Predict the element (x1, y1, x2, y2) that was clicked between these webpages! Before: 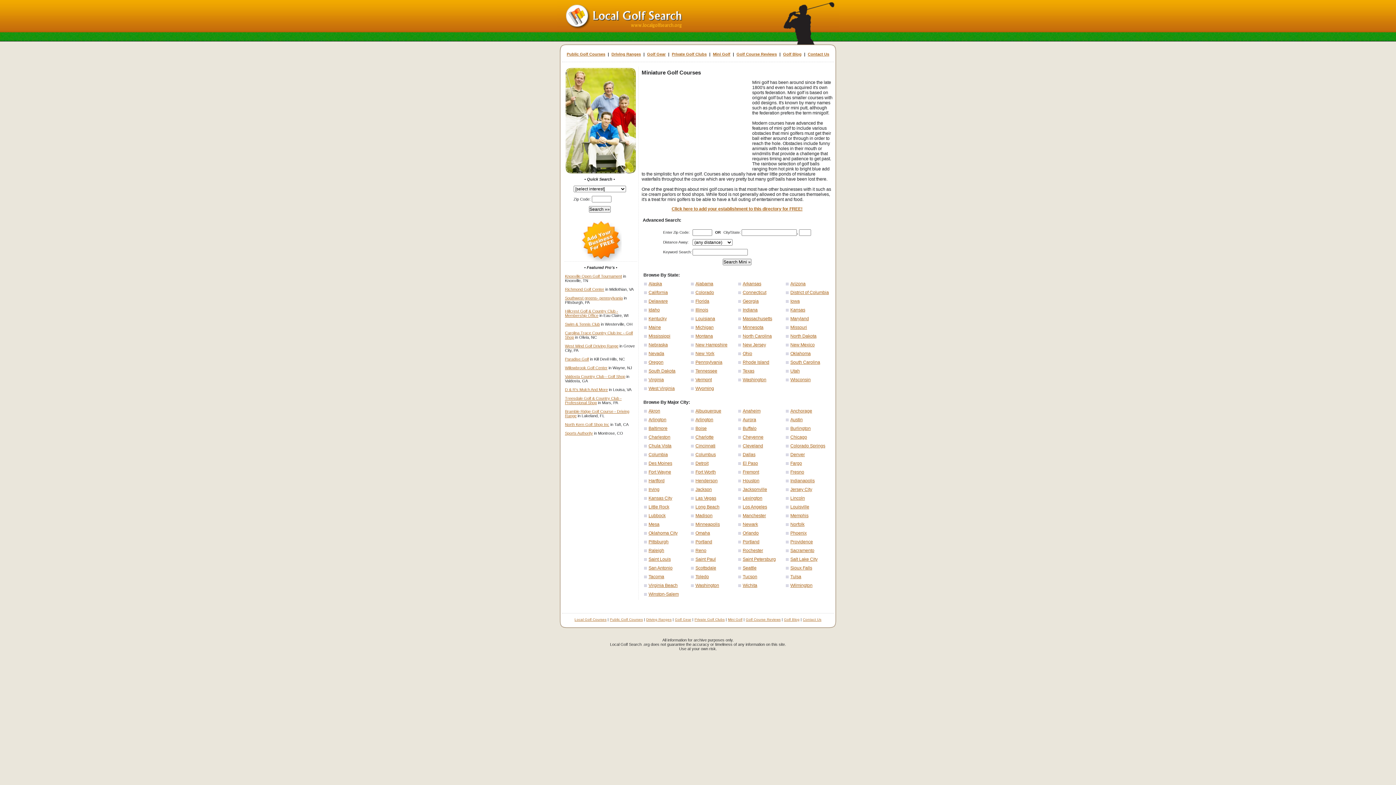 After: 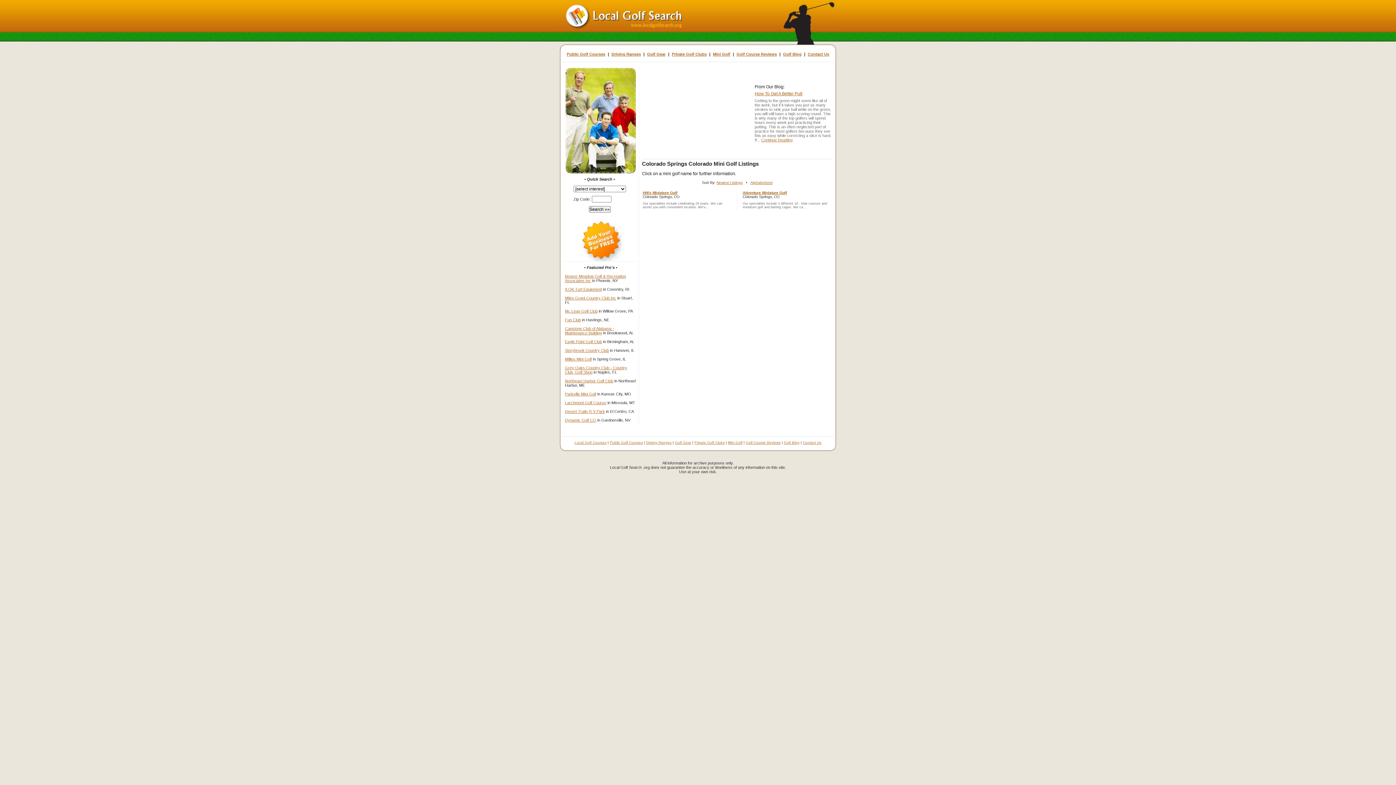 Action: bbox: (785, 443, 825, 448) label: Colorado Springs